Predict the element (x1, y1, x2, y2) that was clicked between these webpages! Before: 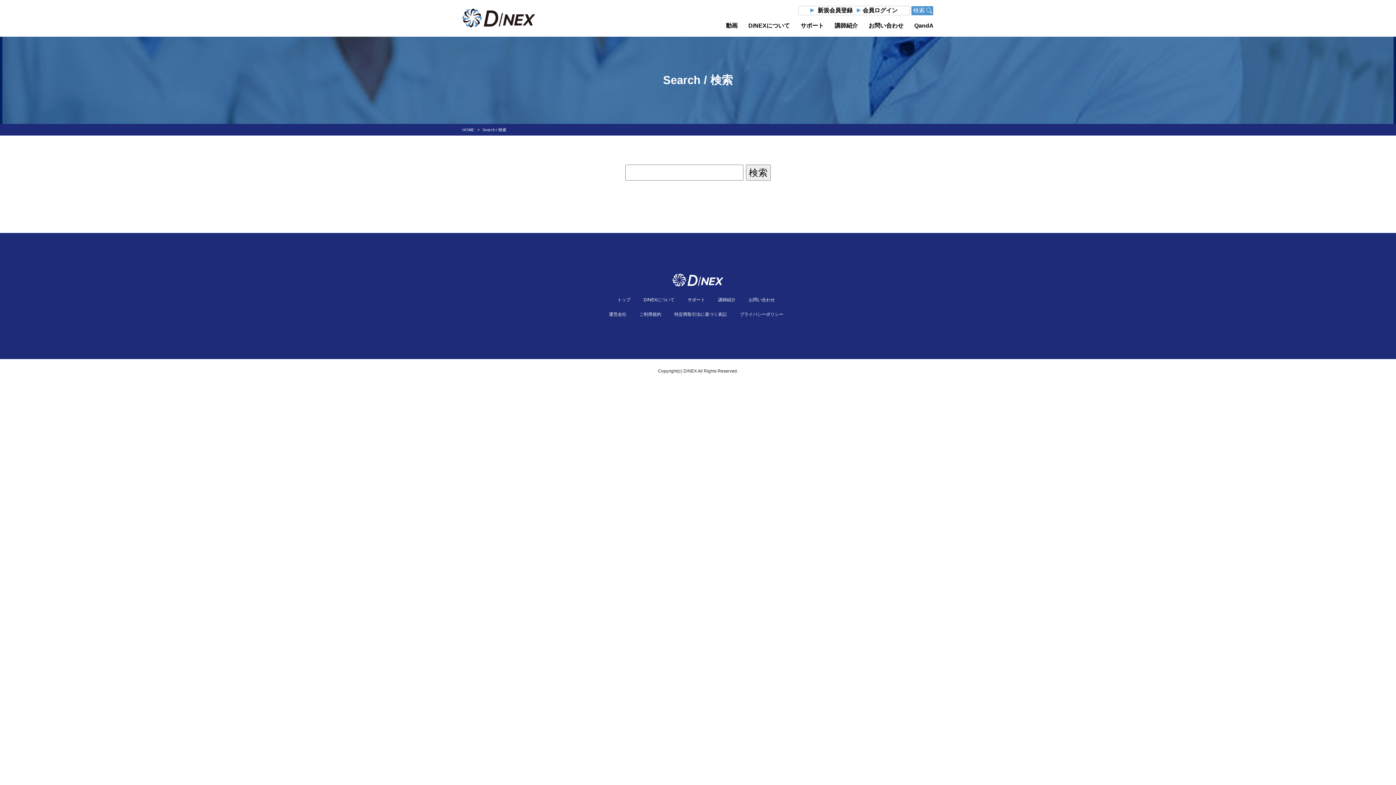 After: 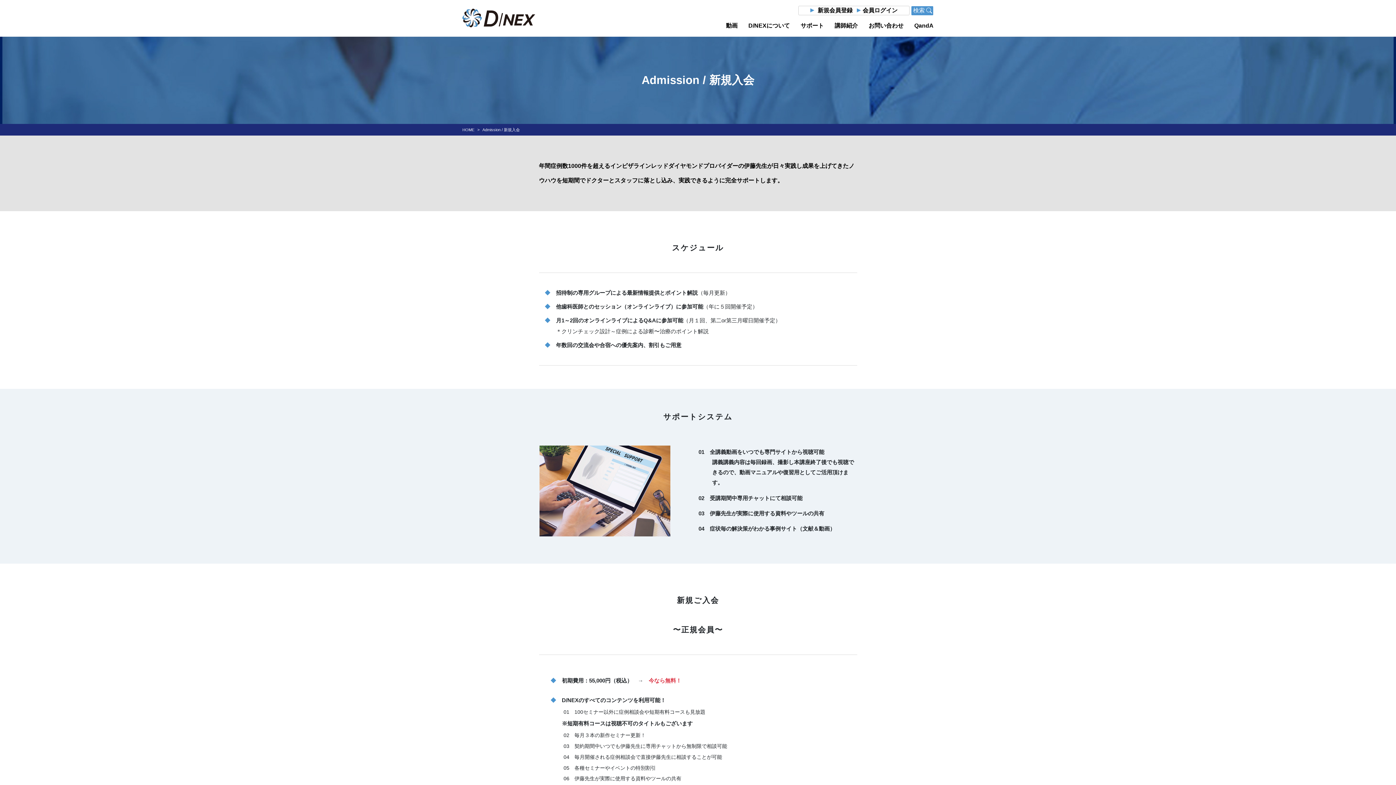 Action: label: 新規会員登録 bbox: (817, 7, 852, 13)